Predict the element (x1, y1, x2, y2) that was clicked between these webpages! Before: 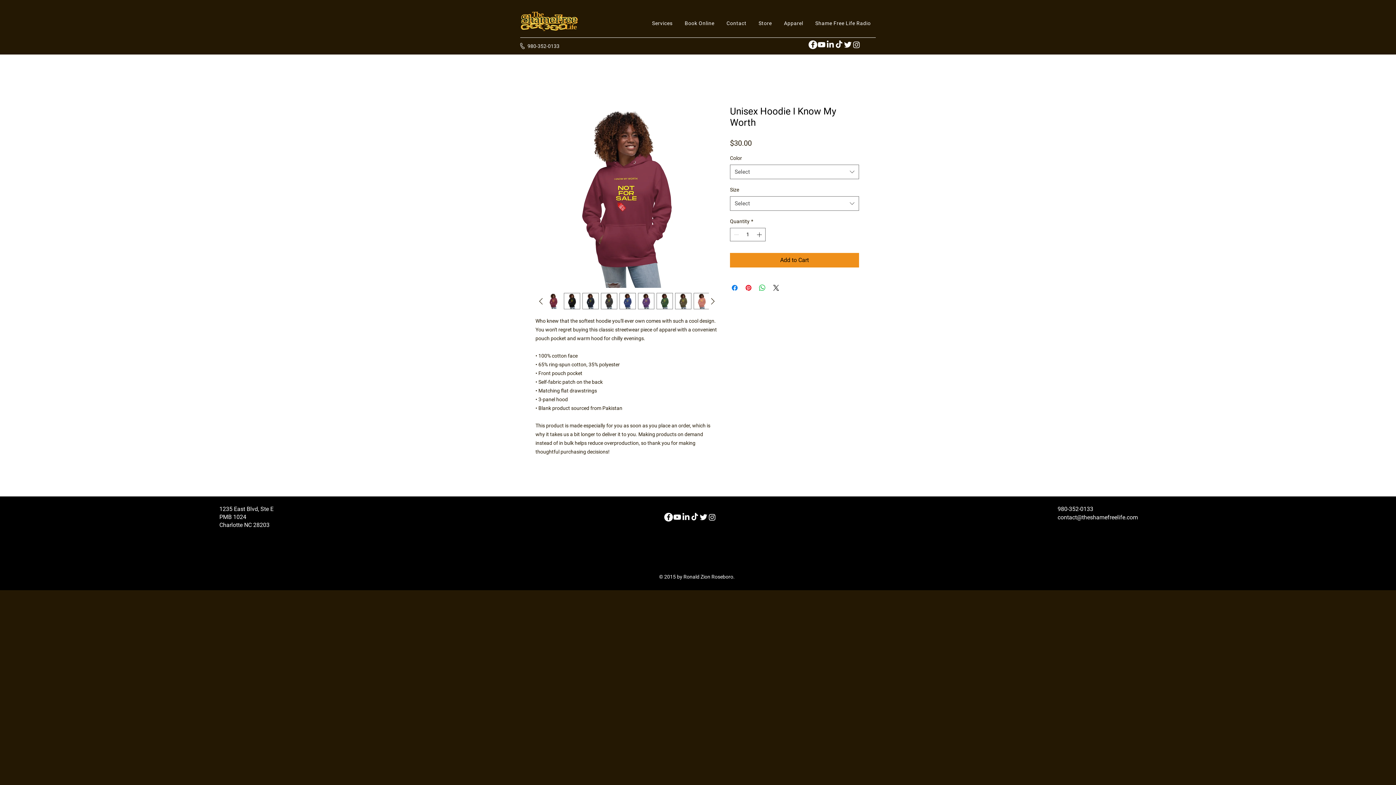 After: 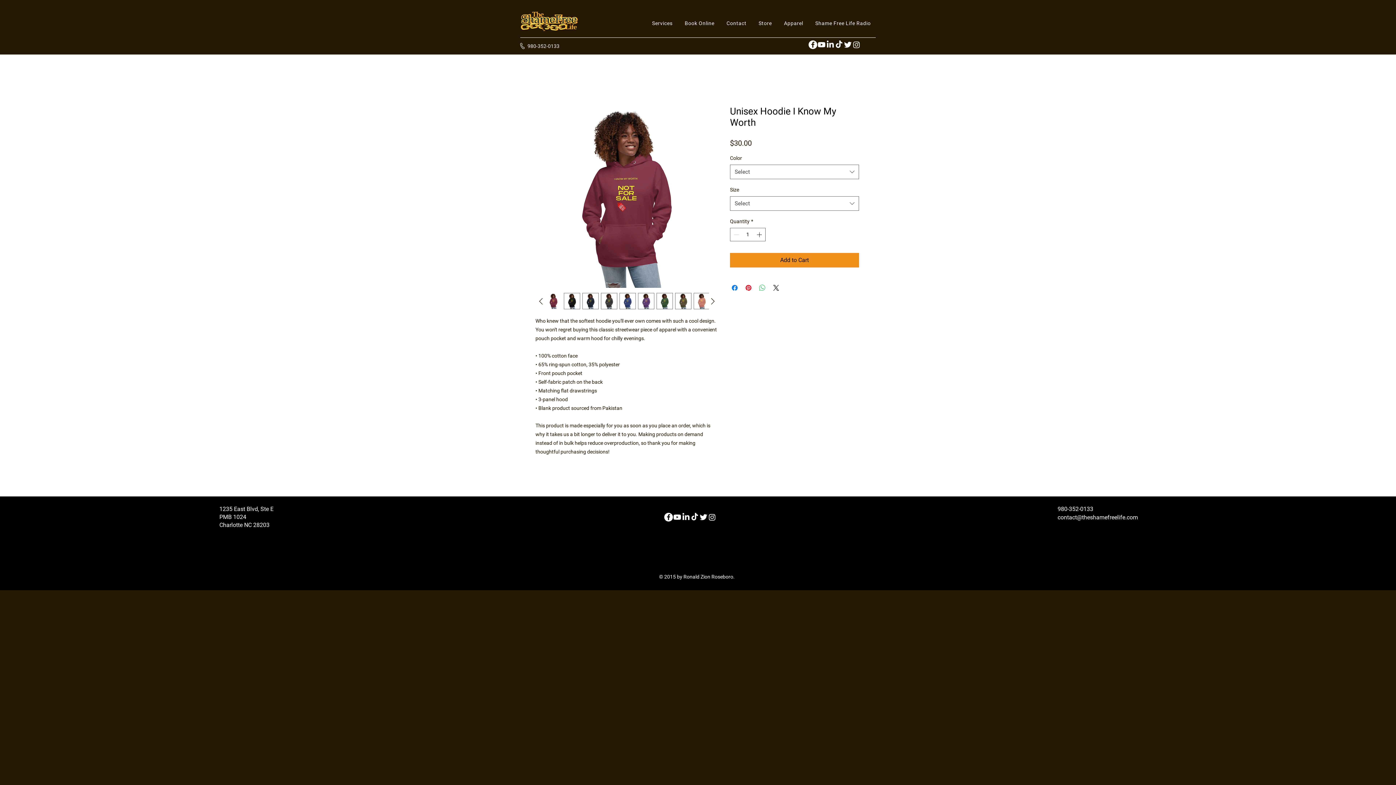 Action: bbox: (758, 283, 766, 292) label: Share on WhatsApp